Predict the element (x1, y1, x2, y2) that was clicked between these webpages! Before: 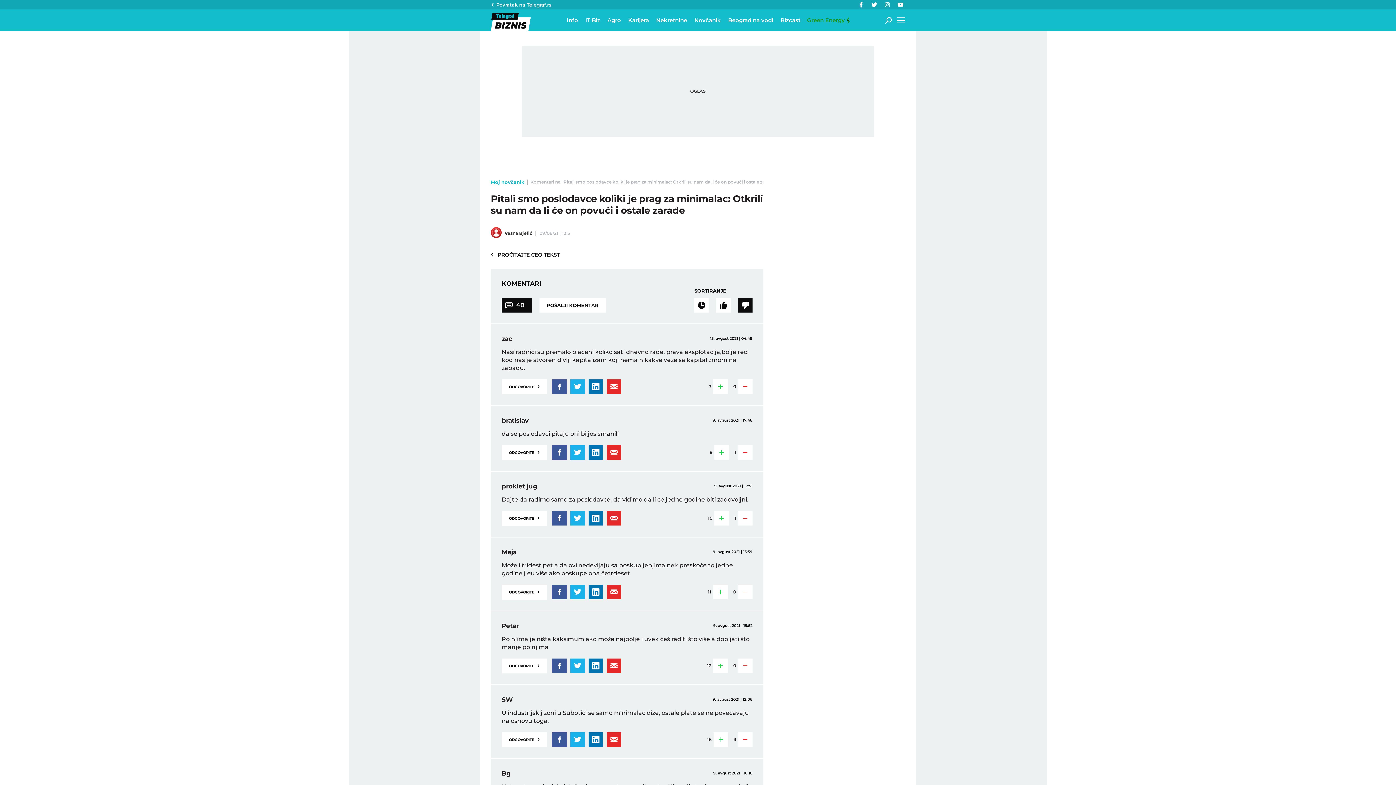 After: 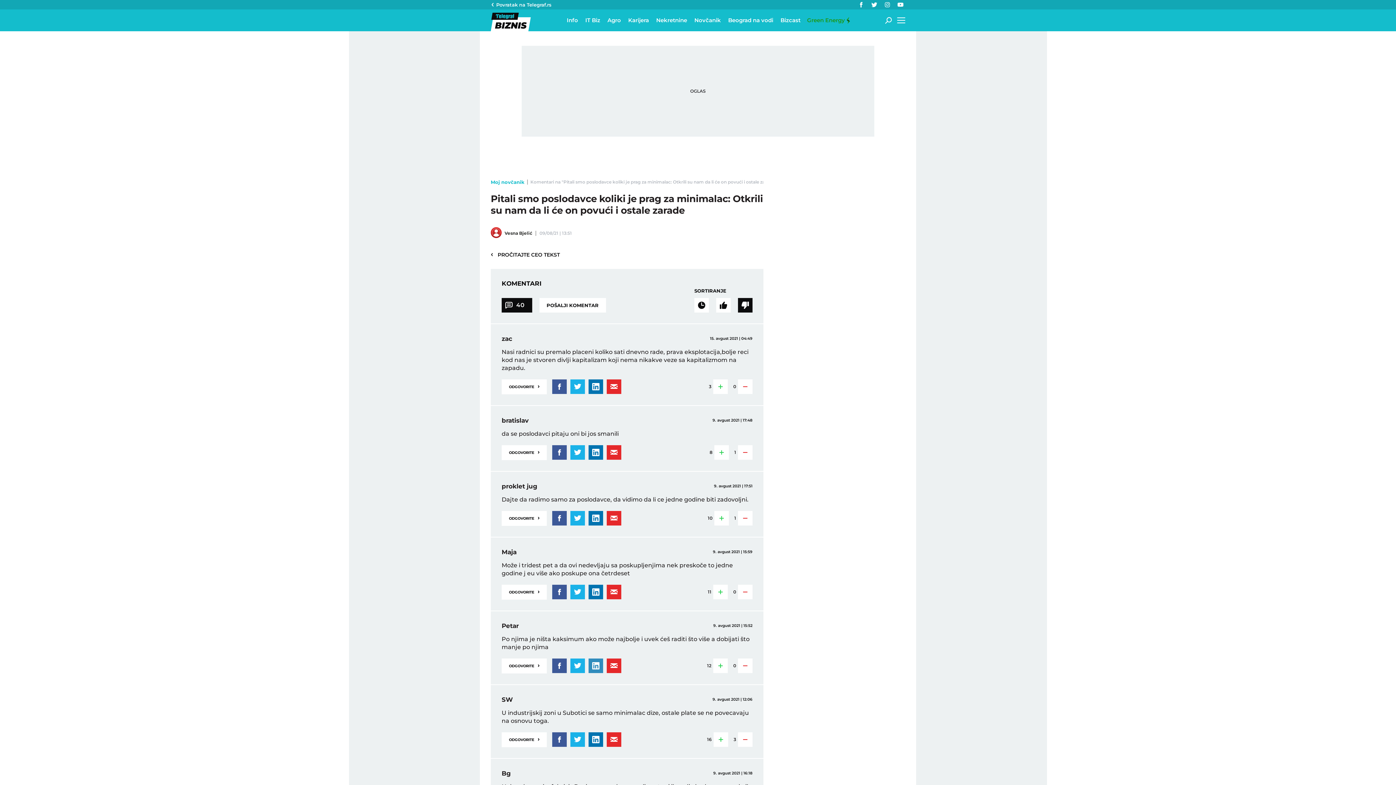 Action: bbox: (588, 658, 603, 673)